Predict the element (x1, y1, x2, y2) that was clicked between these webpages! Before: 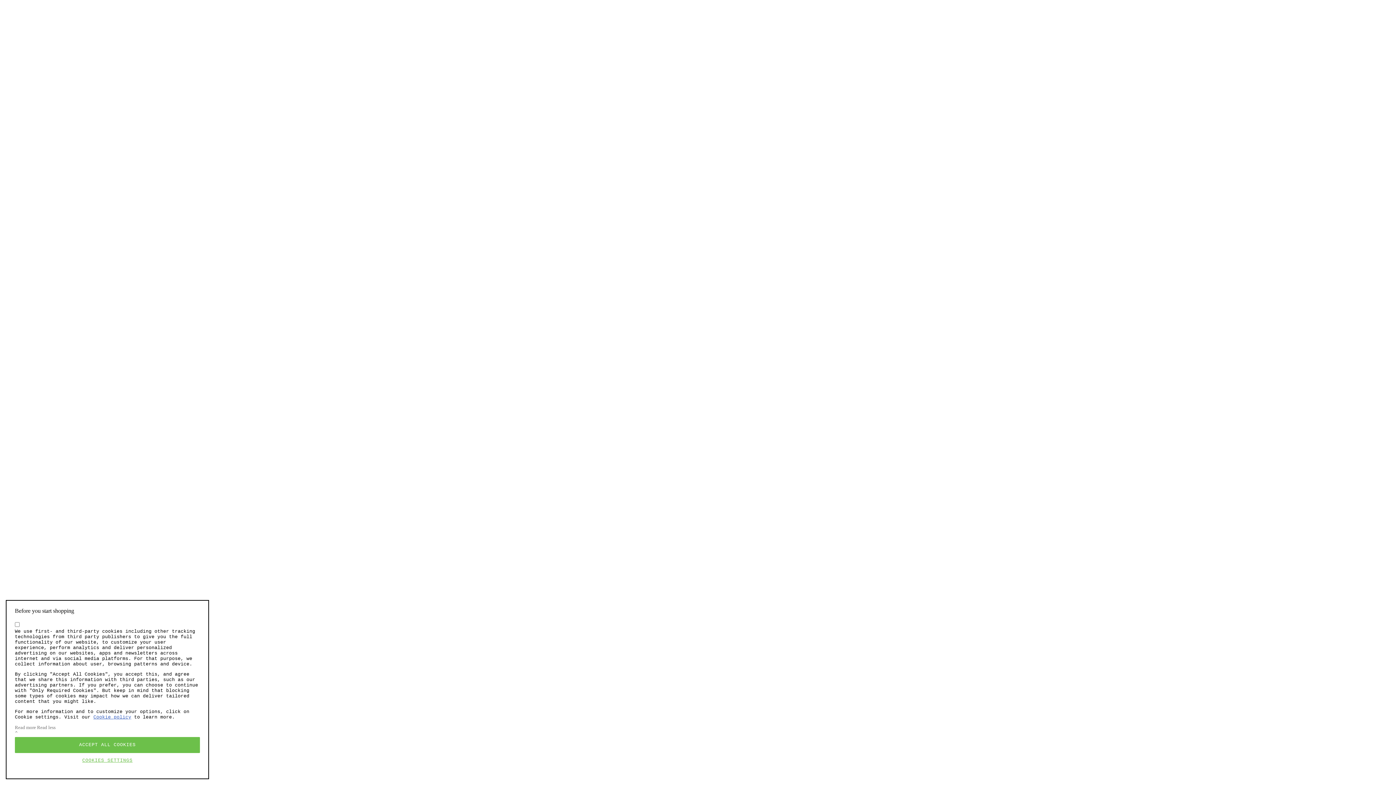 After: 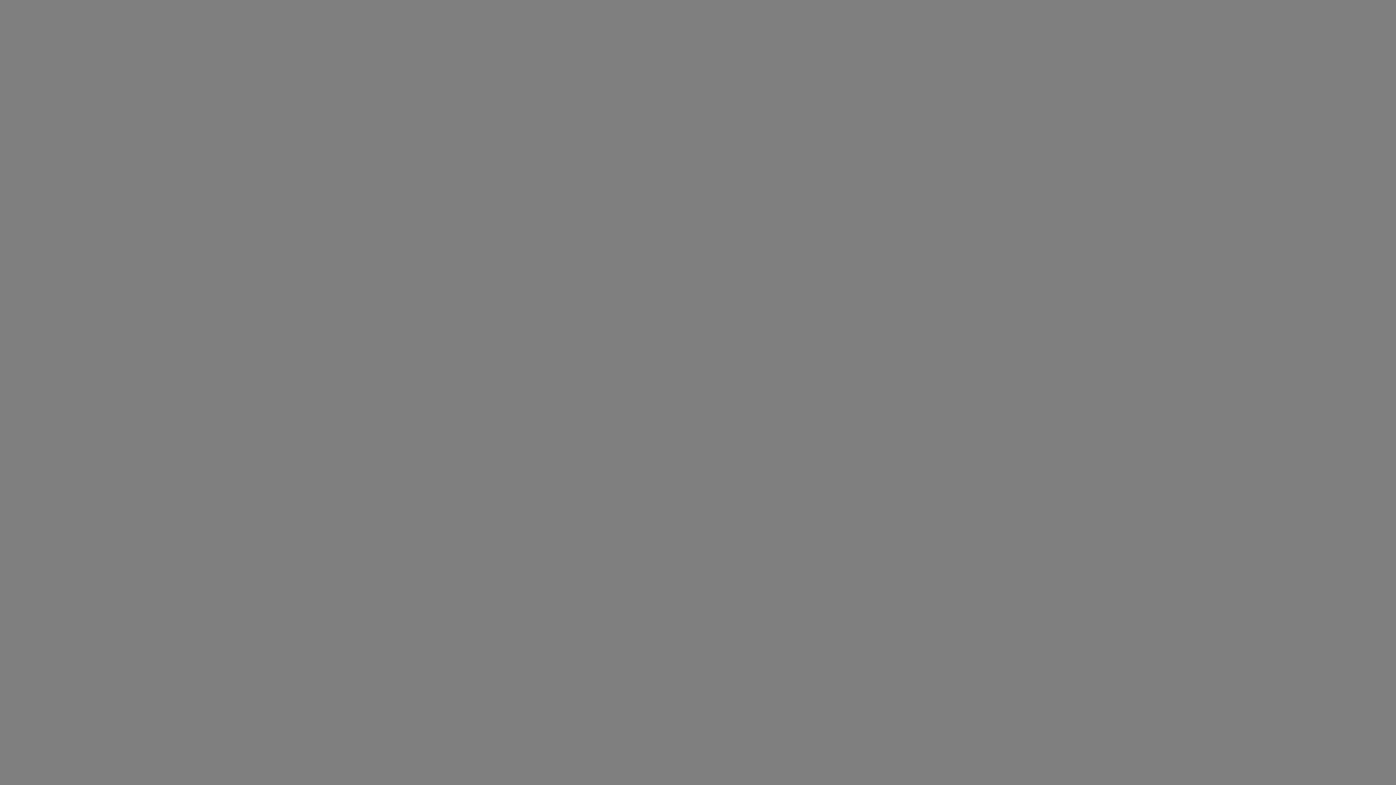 Action: bbox: (14, 753, 200, 768) label: COOKIES SETTINGS